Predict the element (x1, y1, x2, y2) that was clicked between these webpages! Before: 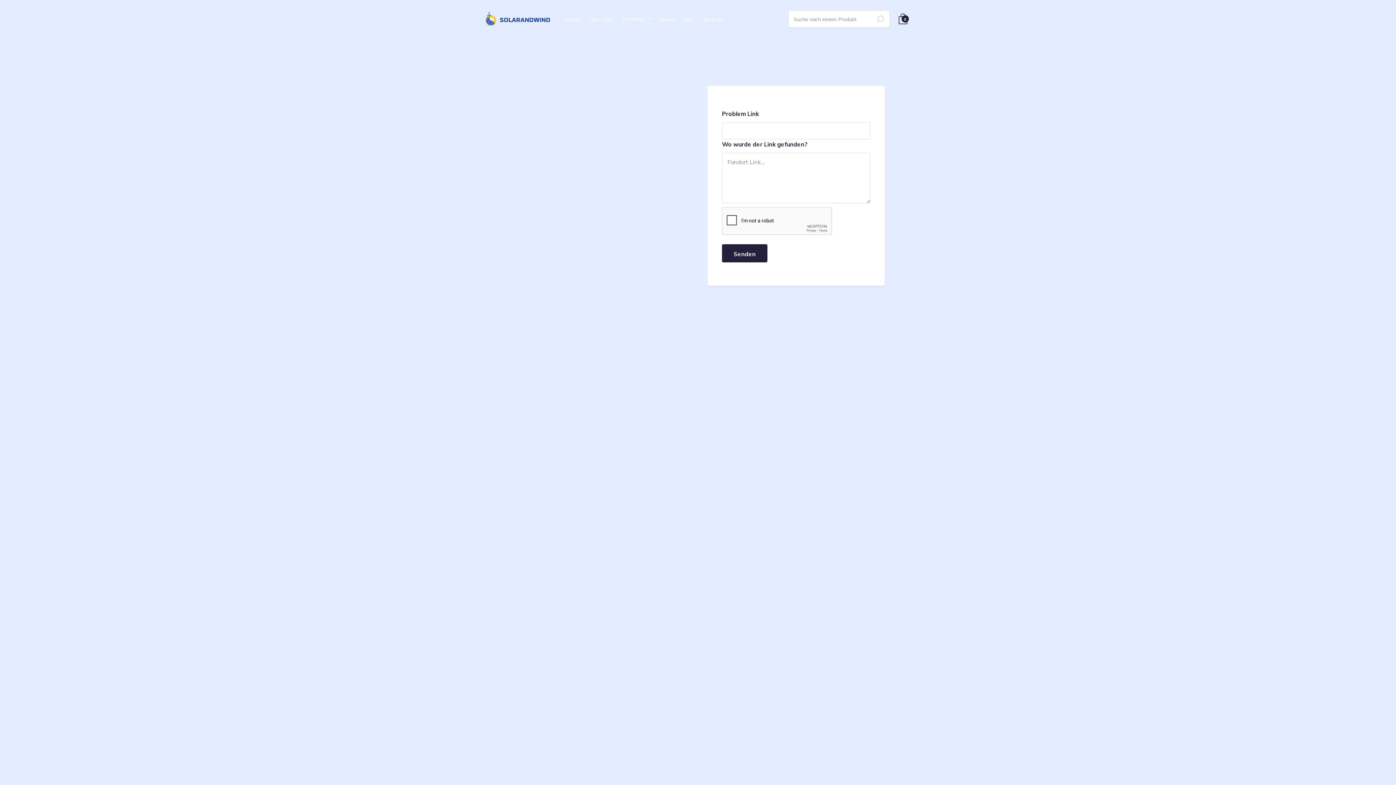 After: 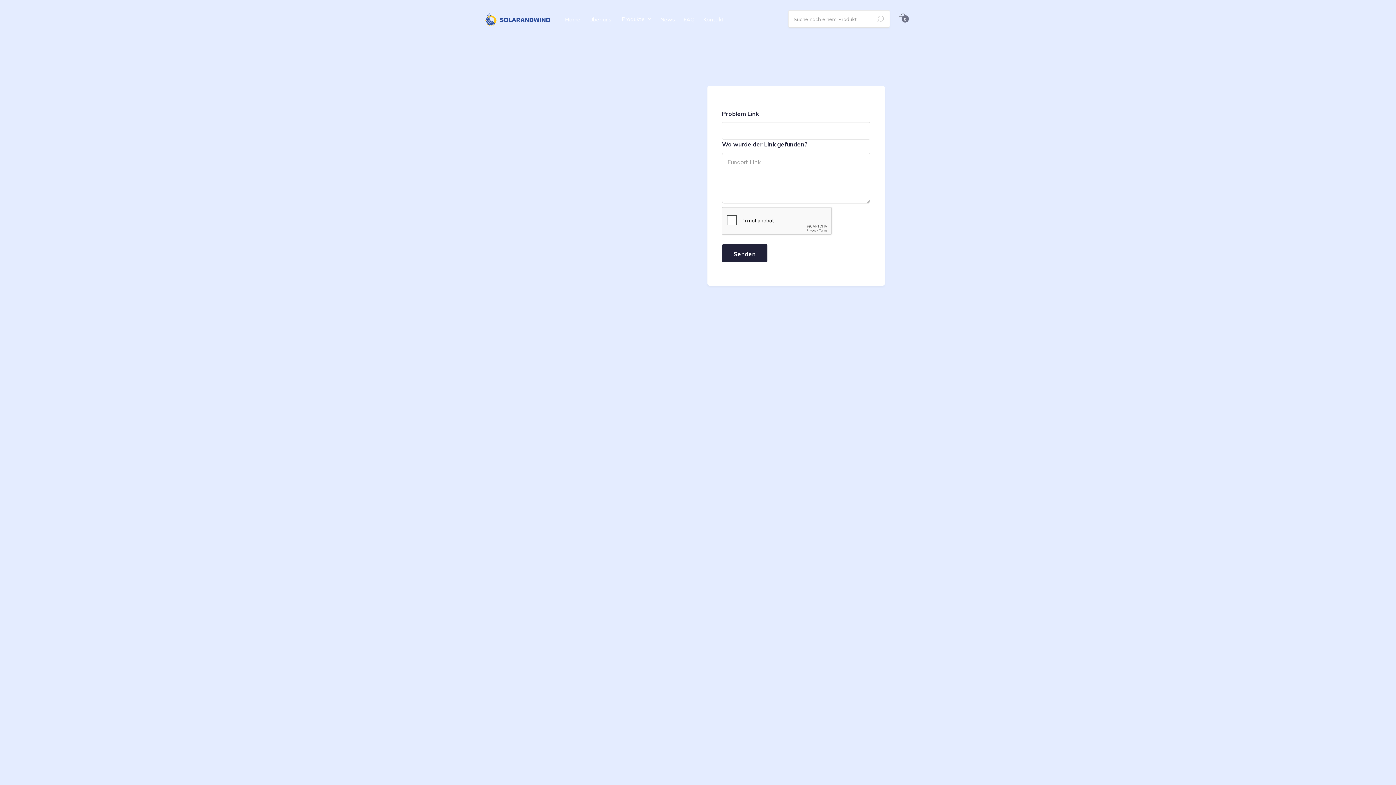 Action: bbox: (898, 13, 911, 24) label: Open cart